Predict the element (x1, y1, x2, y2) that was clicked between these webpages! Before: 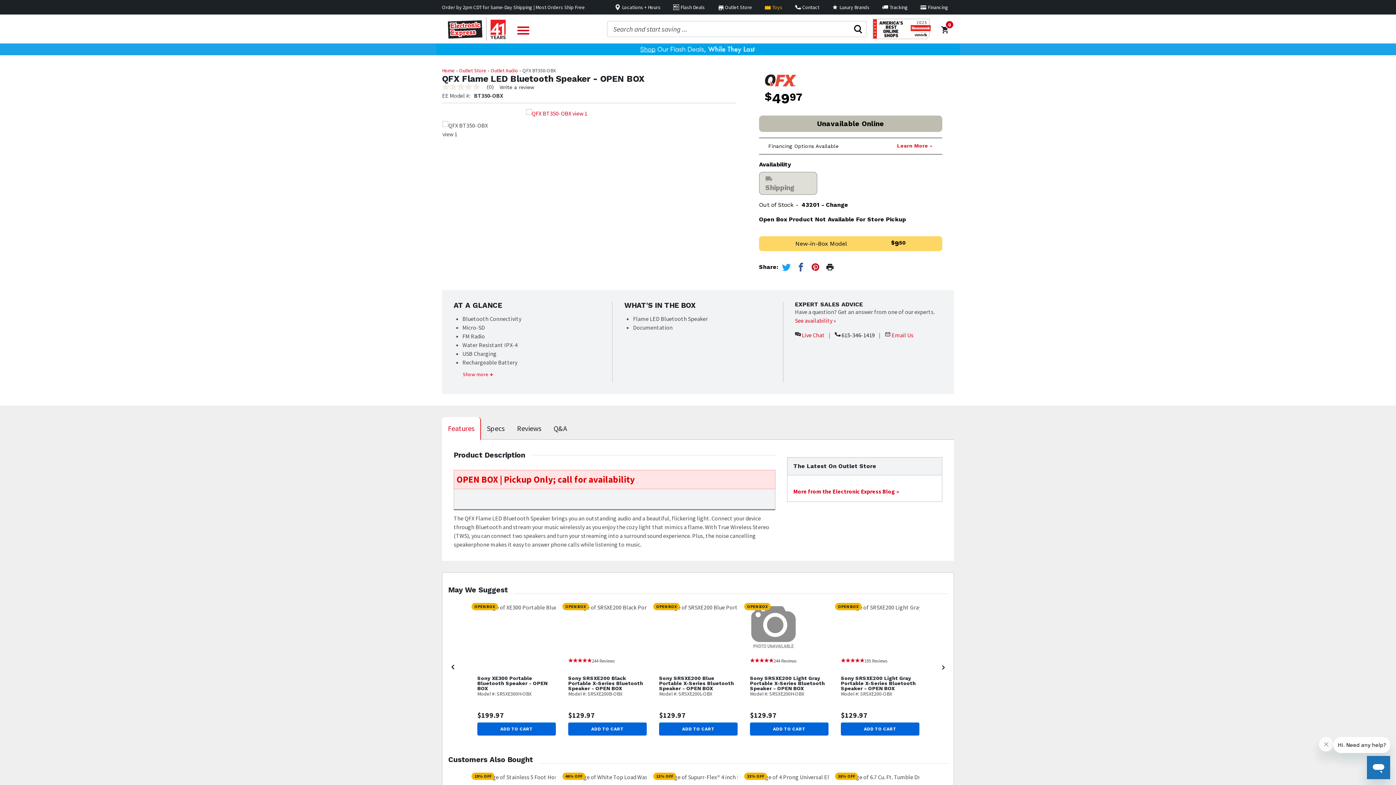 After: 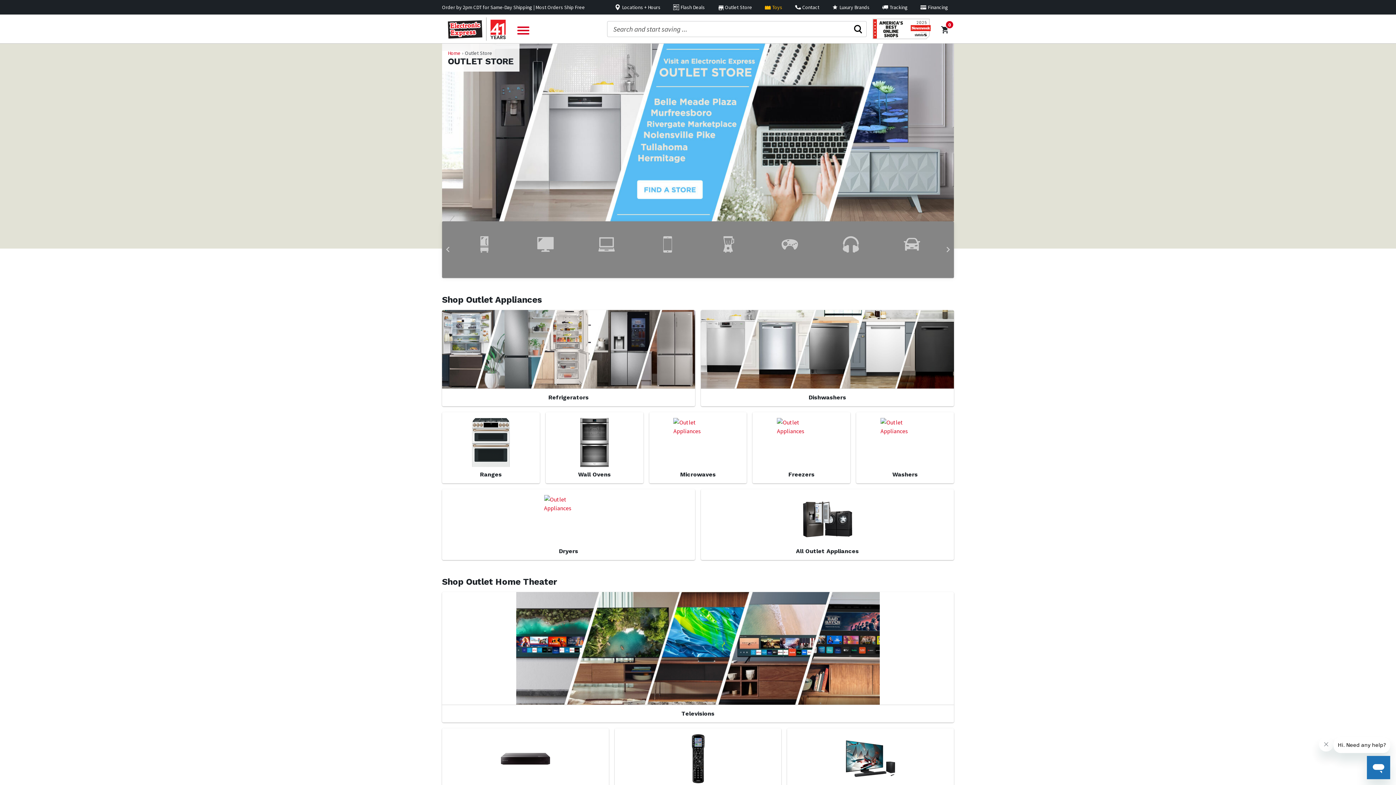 Action: bbox: (712, 0, 758, 14) label: Outlet Store